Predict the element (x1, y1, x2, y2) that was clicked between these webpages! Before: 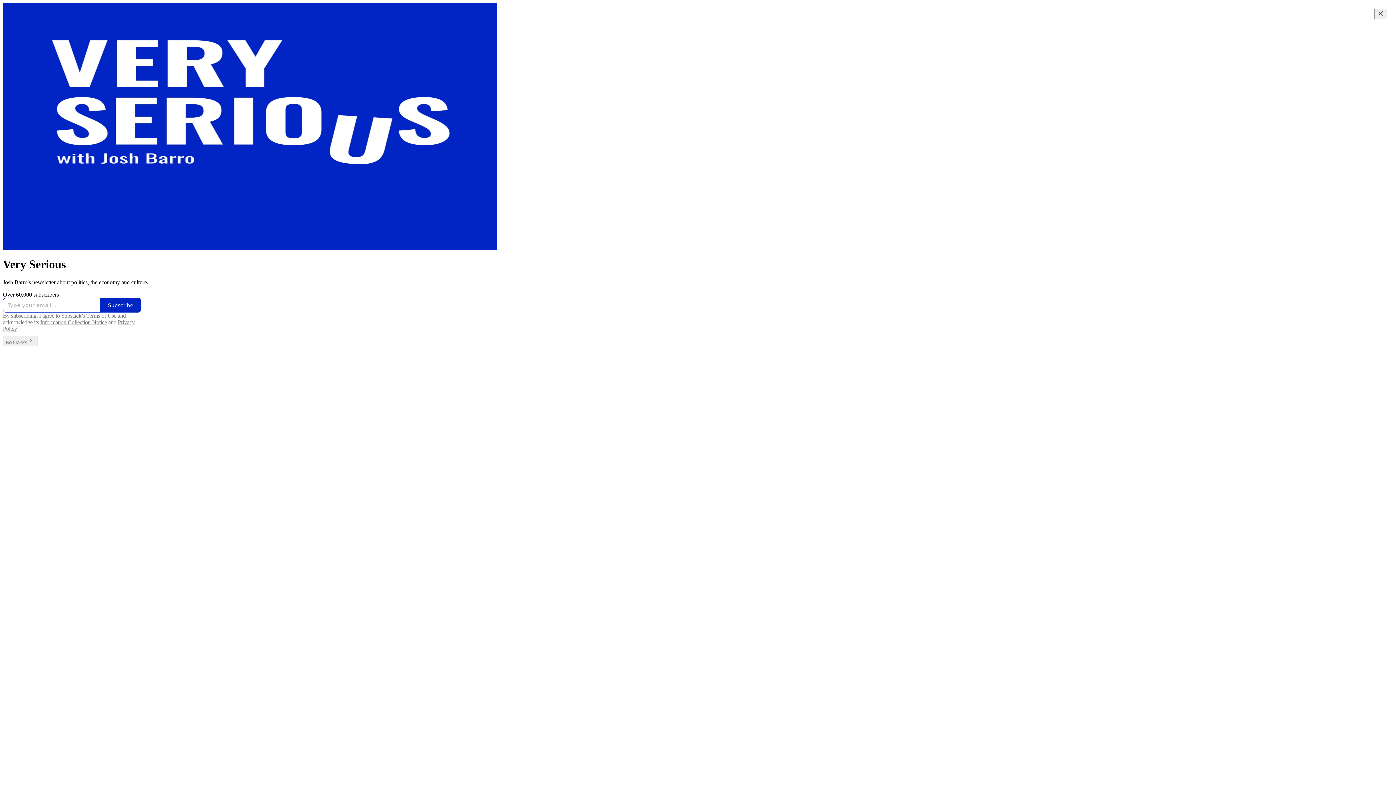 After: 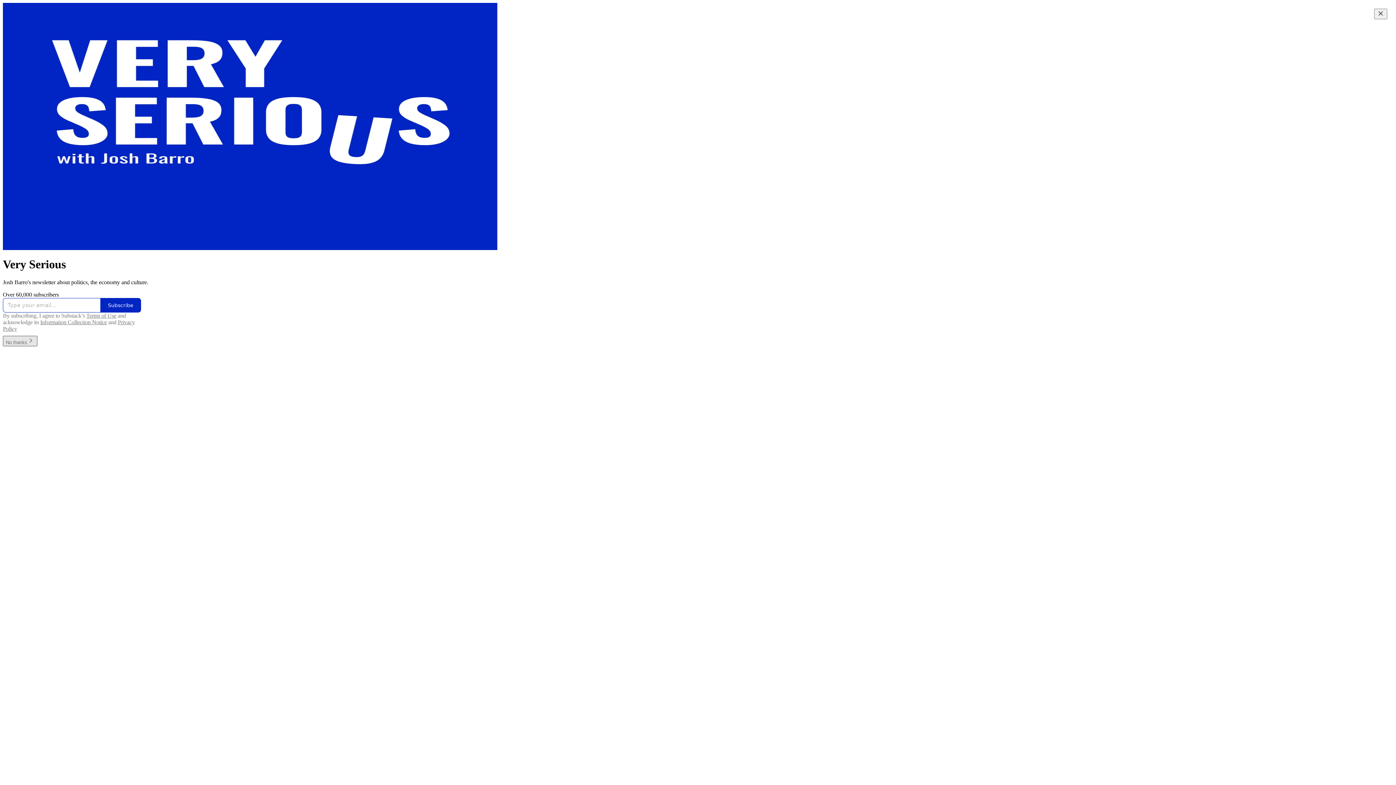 Action: bbox: (2, 339, 37, 345) label: No thanks